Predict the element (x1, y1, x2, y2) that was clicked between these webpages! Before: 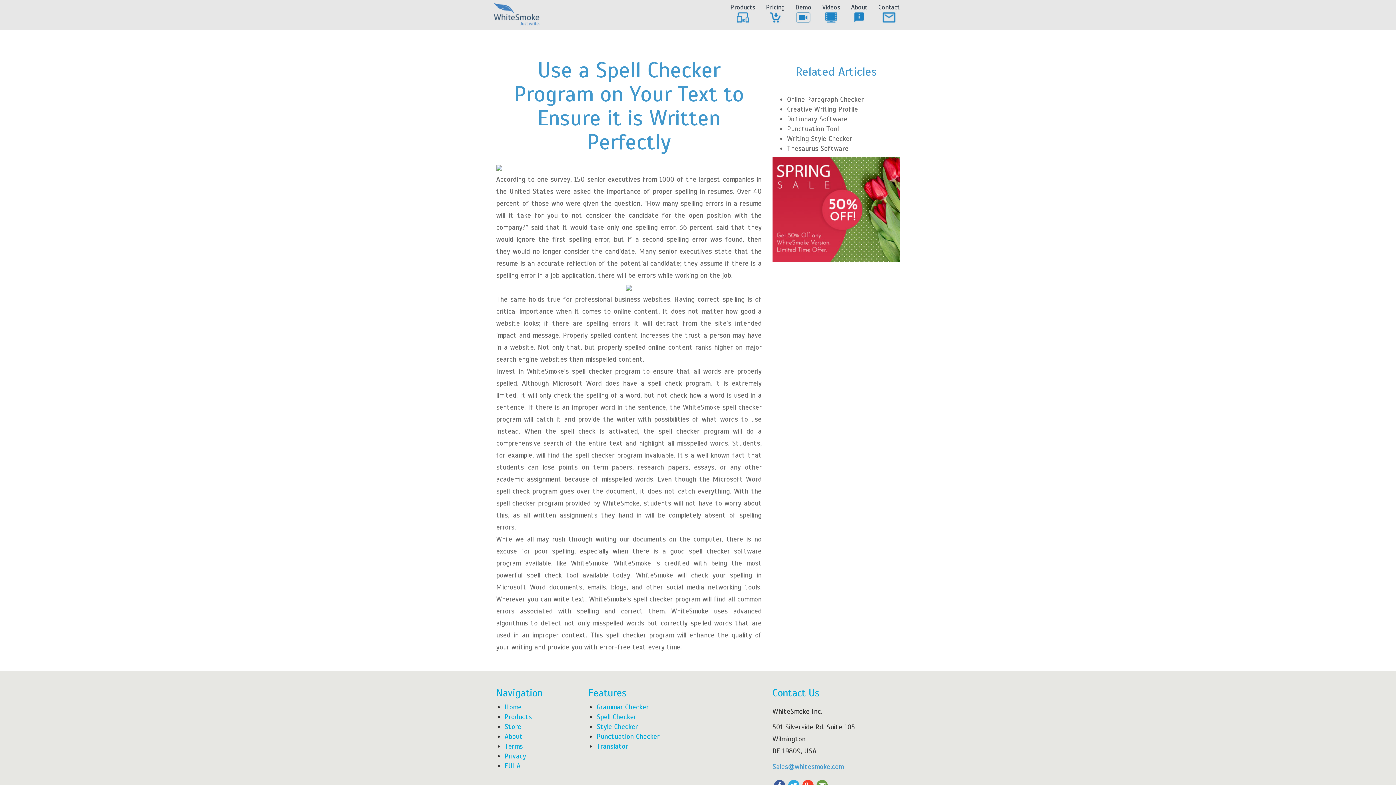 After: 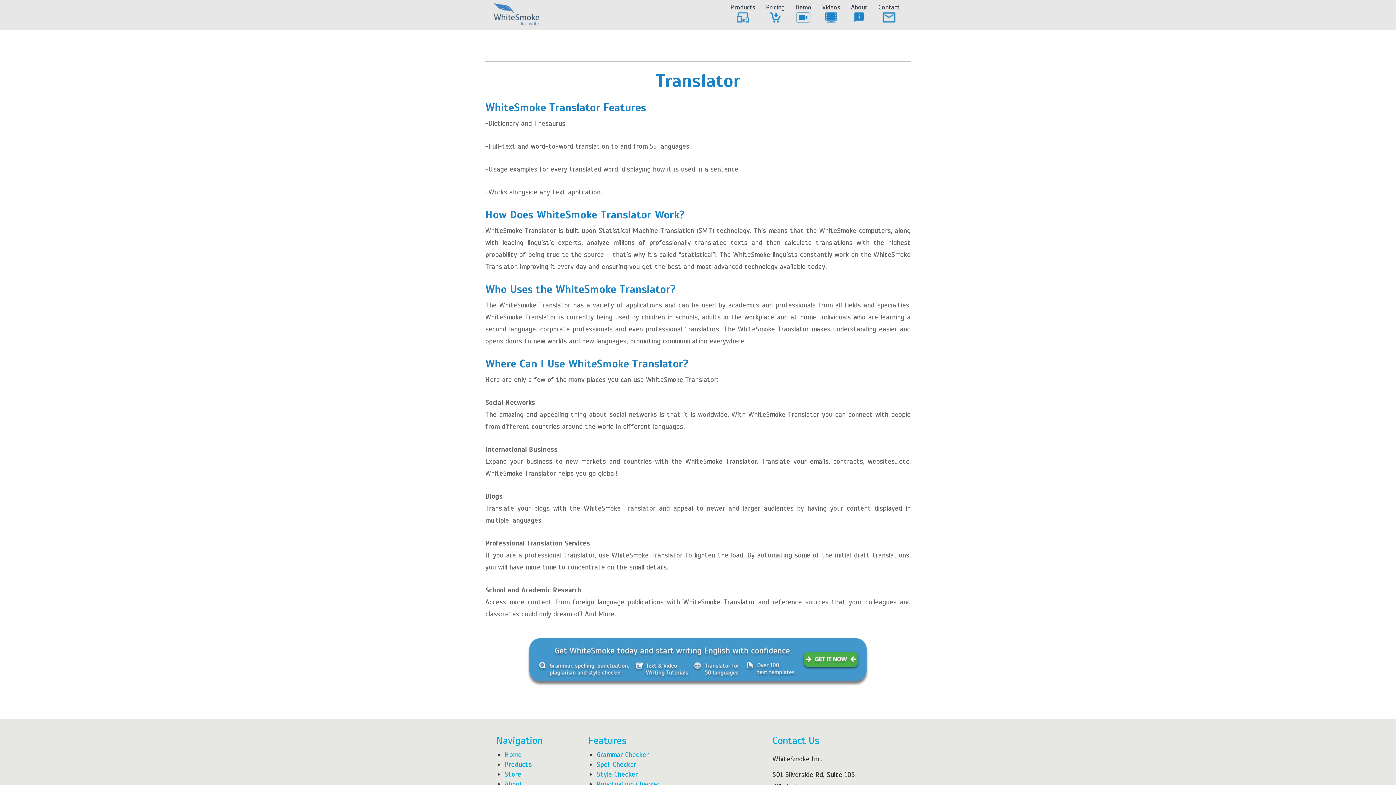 Action: bbox: (596, 742, 628, 750) label: Translator